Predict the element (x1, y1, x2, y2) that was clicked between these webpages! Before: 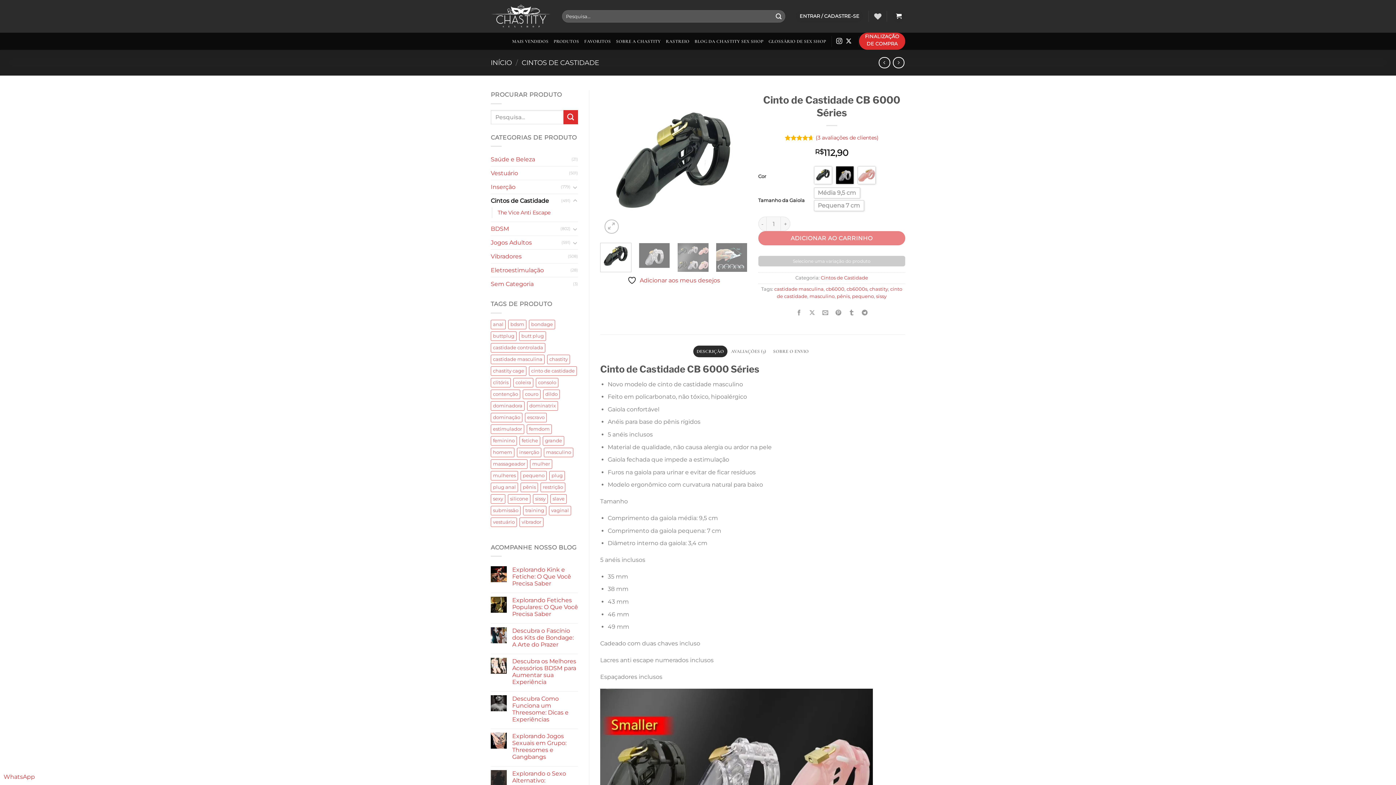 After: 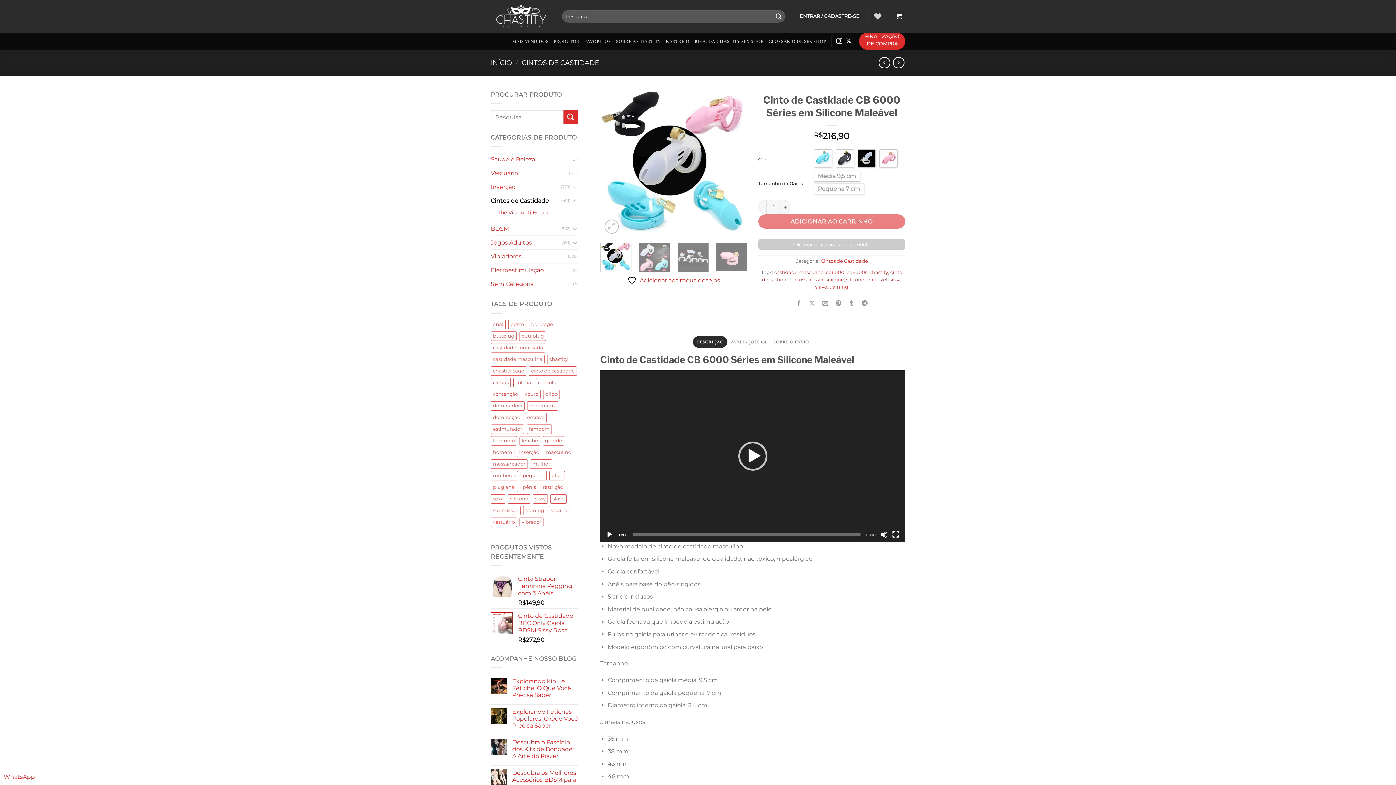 Action: bbox: (893, 57, 904, 68)